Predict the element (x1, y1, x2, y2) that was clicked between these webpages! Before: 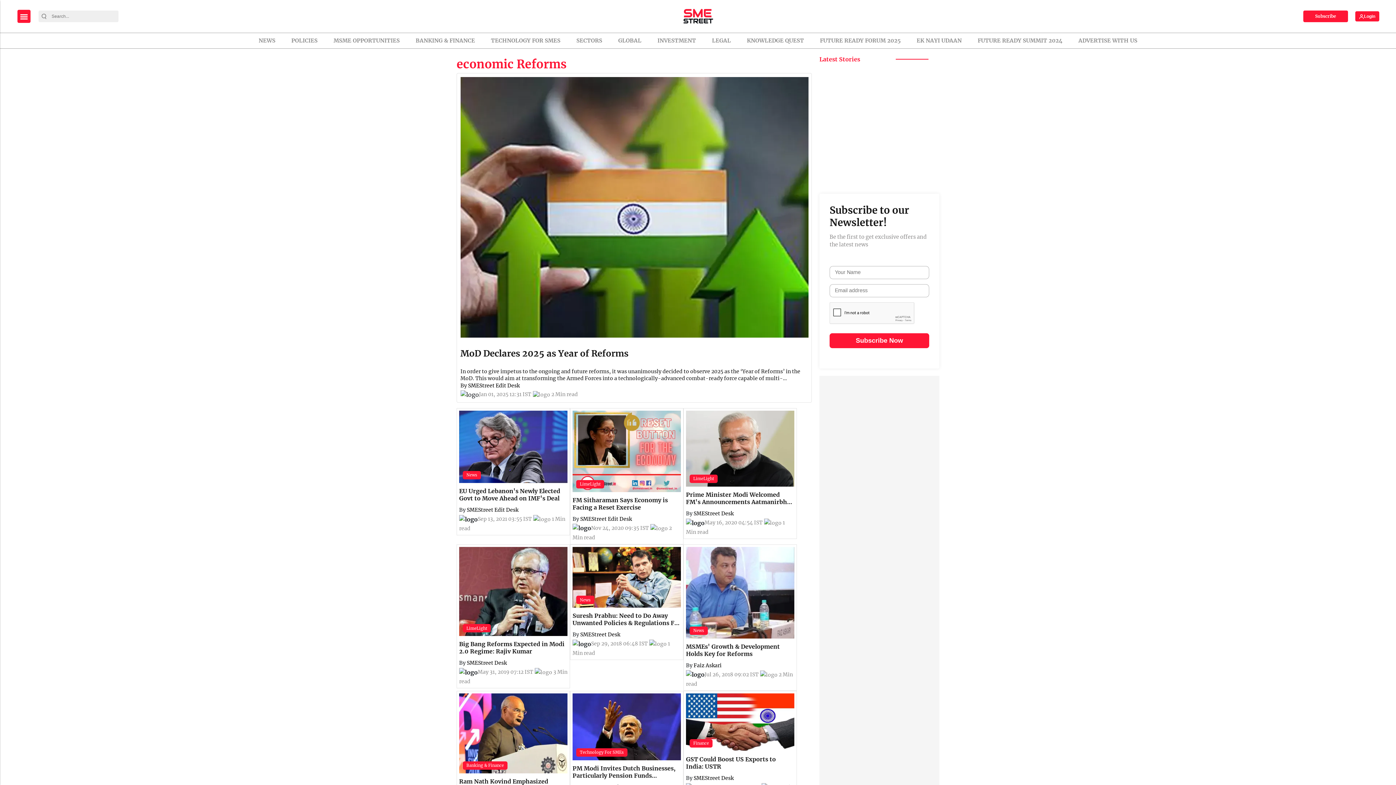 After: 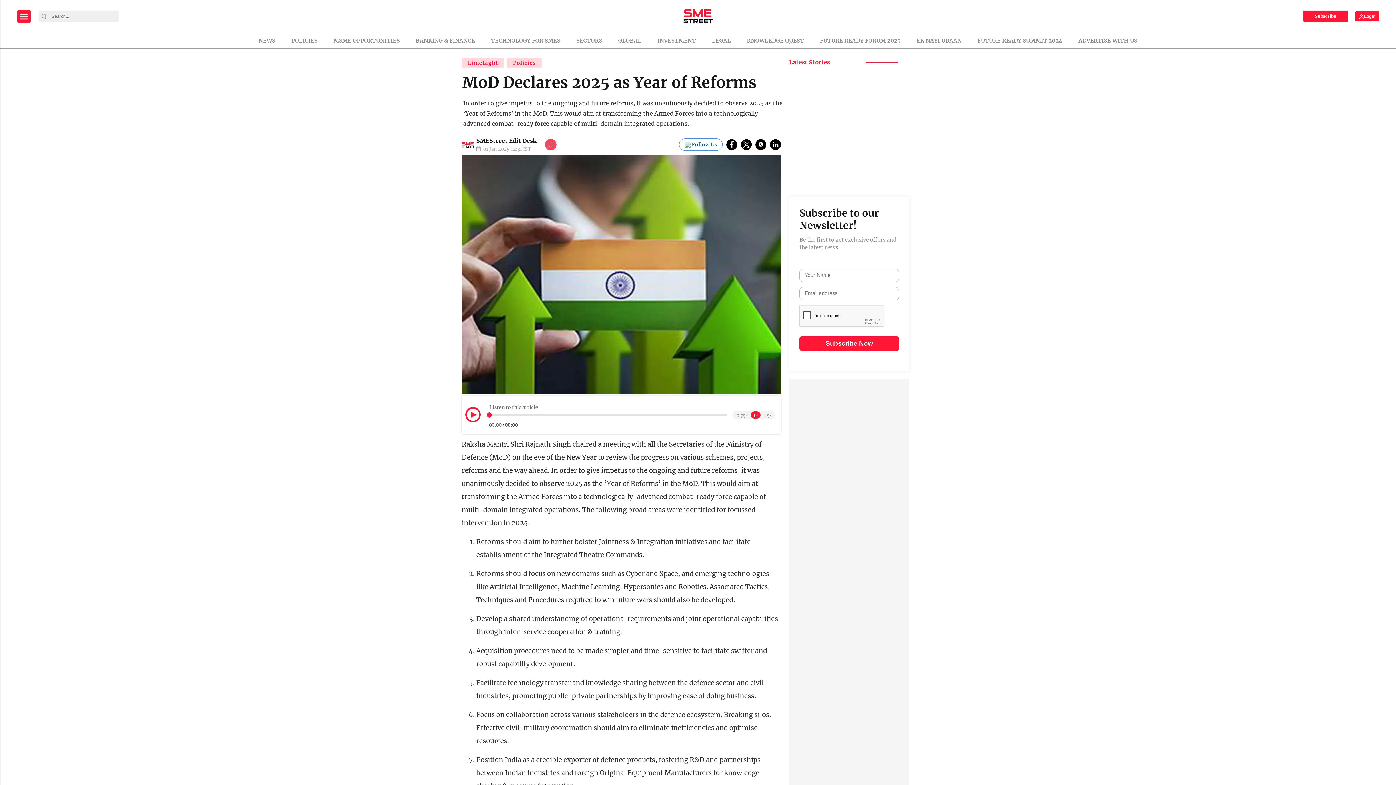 Action: label: By  bbox: (460, 382, 468, 389)